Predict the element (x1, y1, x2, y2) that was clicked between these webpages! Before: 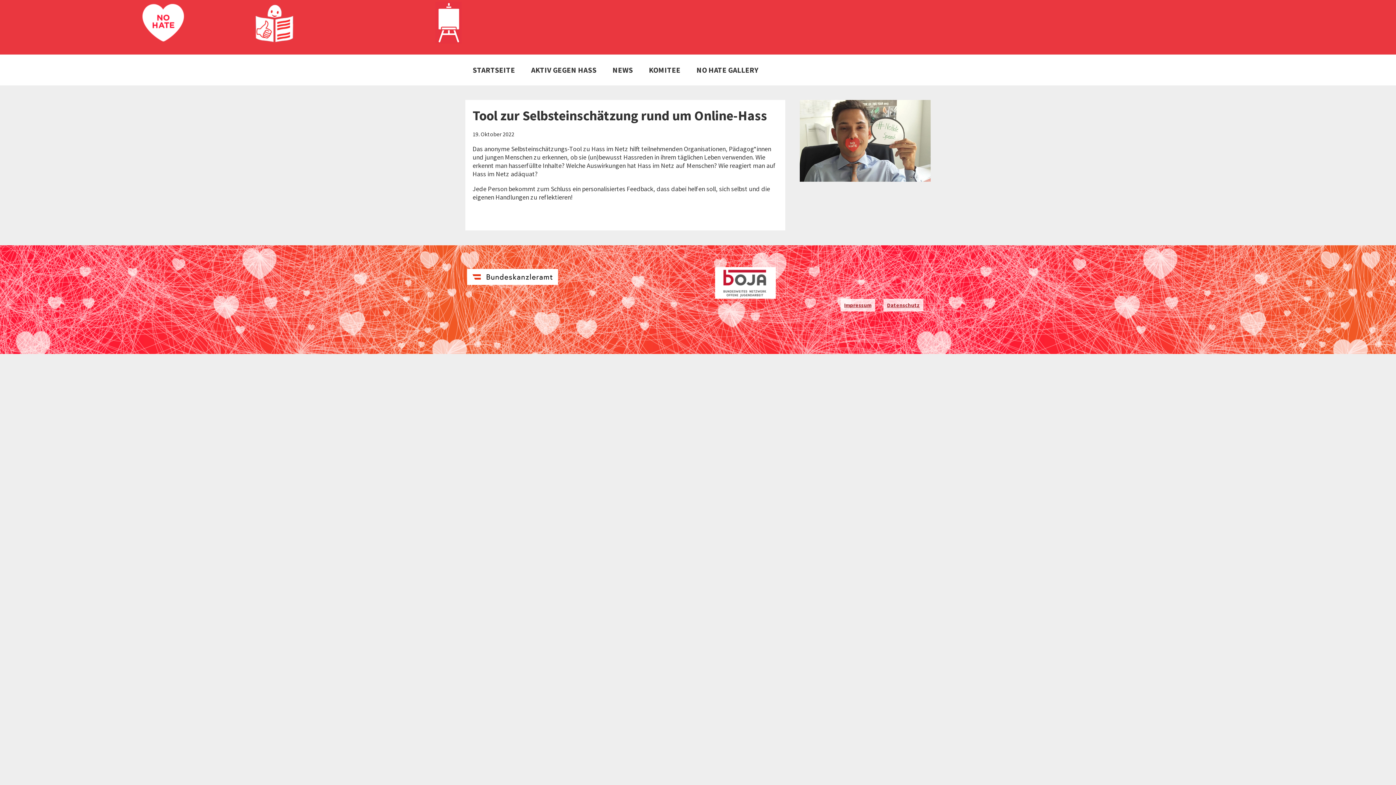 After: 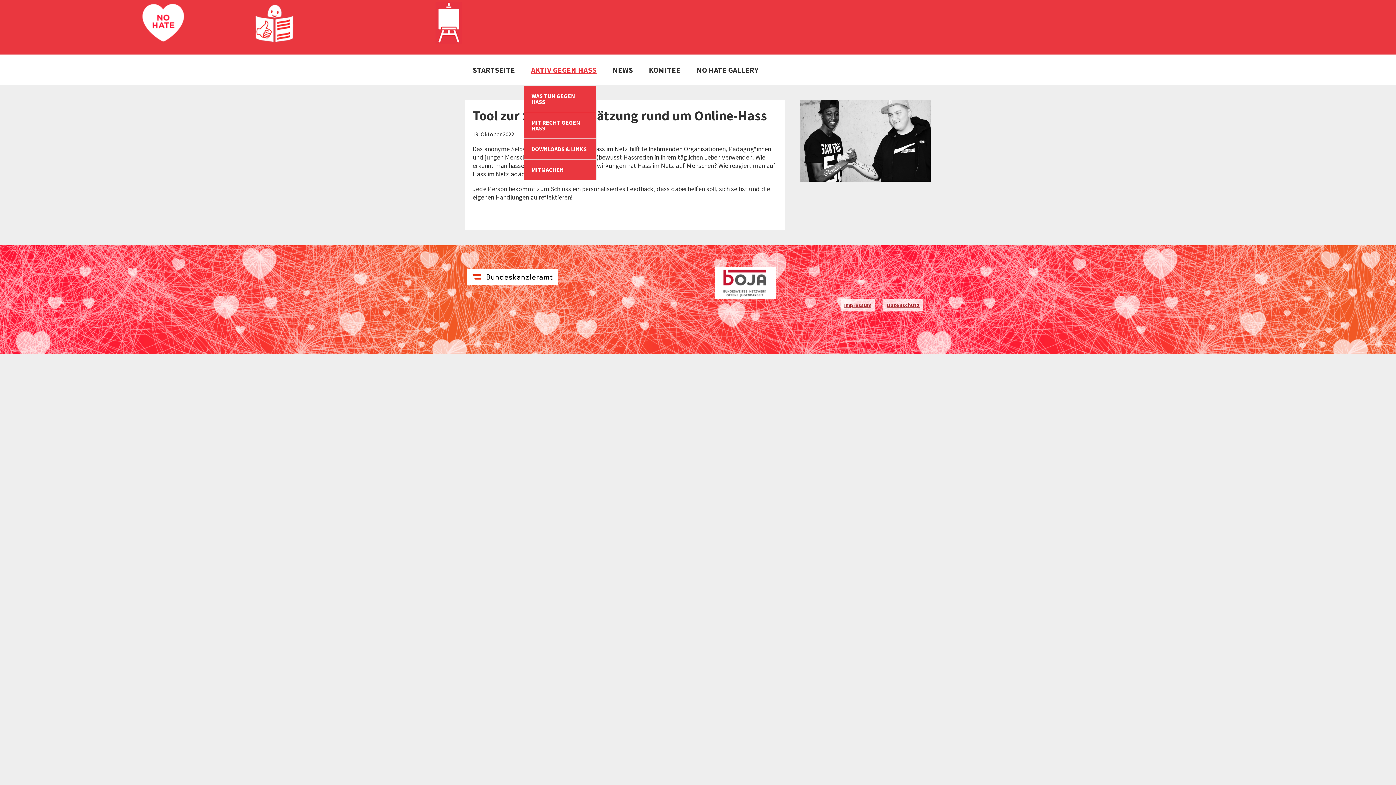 Action: label: AKTIV GEGEN HASS bbox: (524, 54, 604, 85)